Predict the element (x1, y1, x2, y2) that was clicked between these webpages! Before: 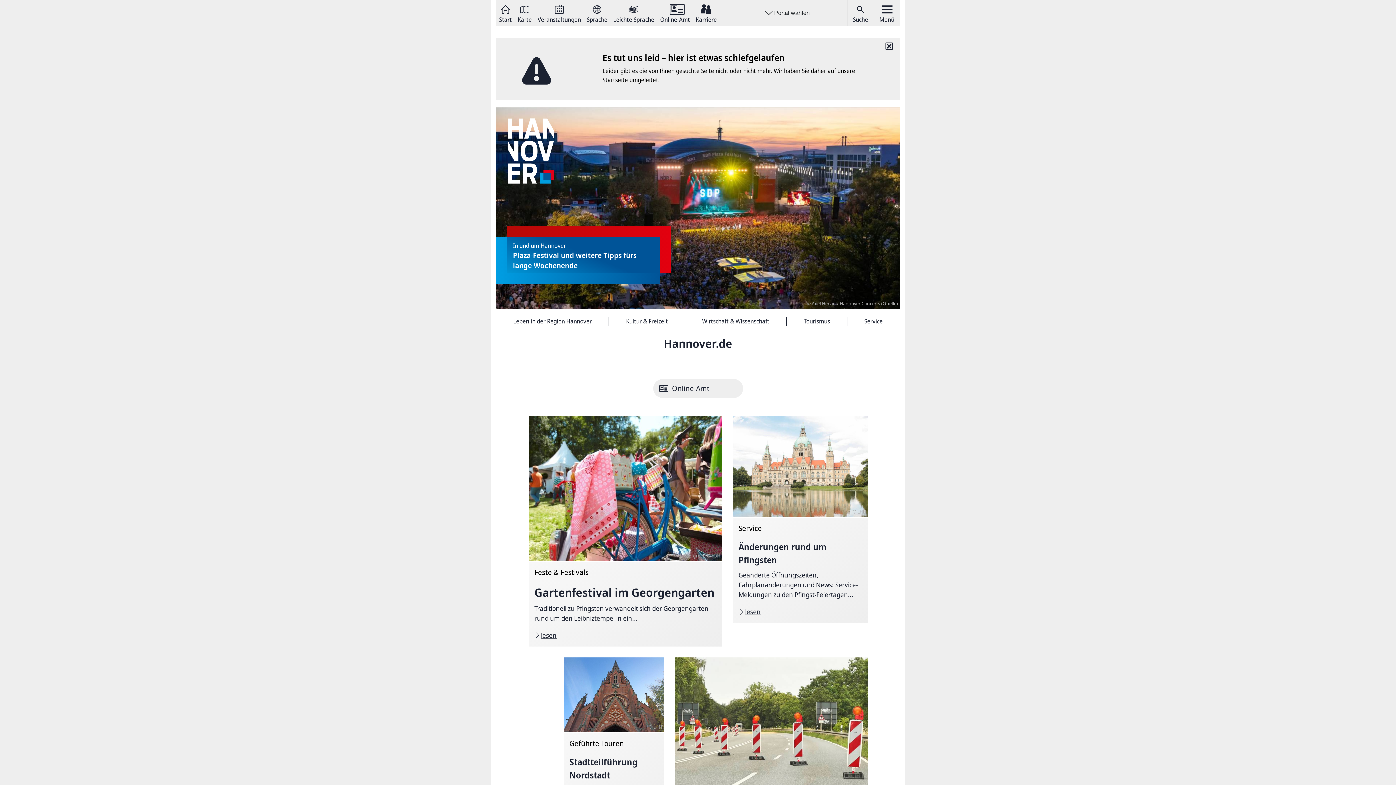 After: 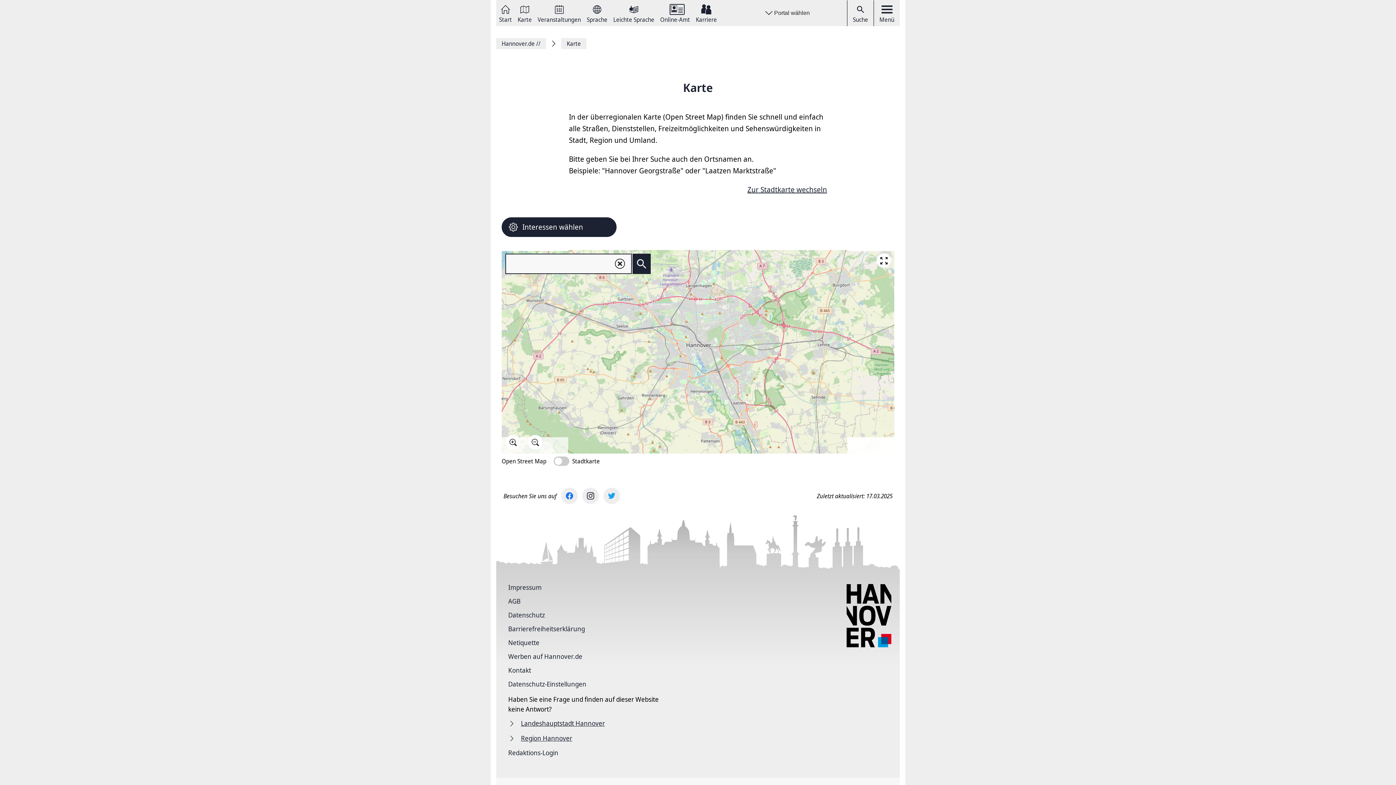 Action: label: Karte bbox: (517, 3, 532, 22)